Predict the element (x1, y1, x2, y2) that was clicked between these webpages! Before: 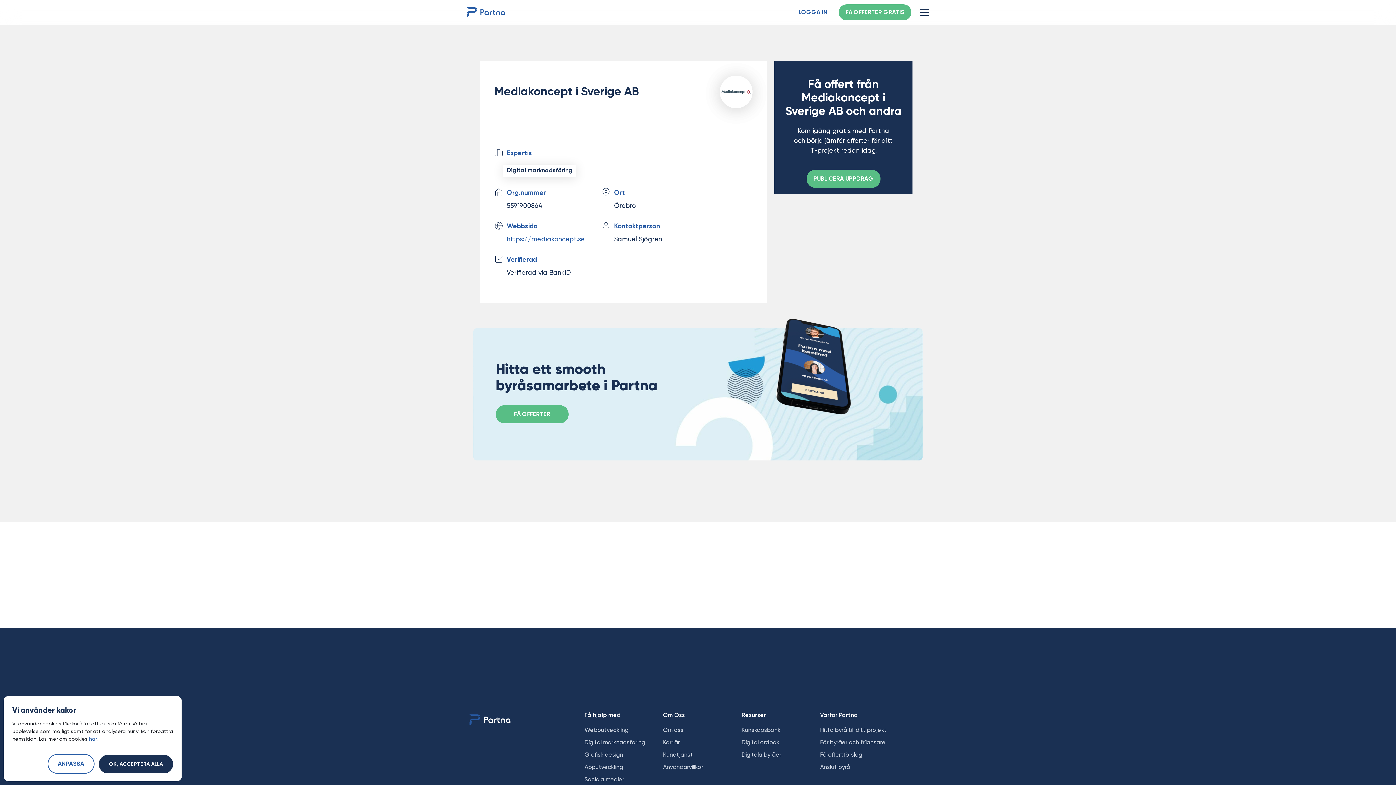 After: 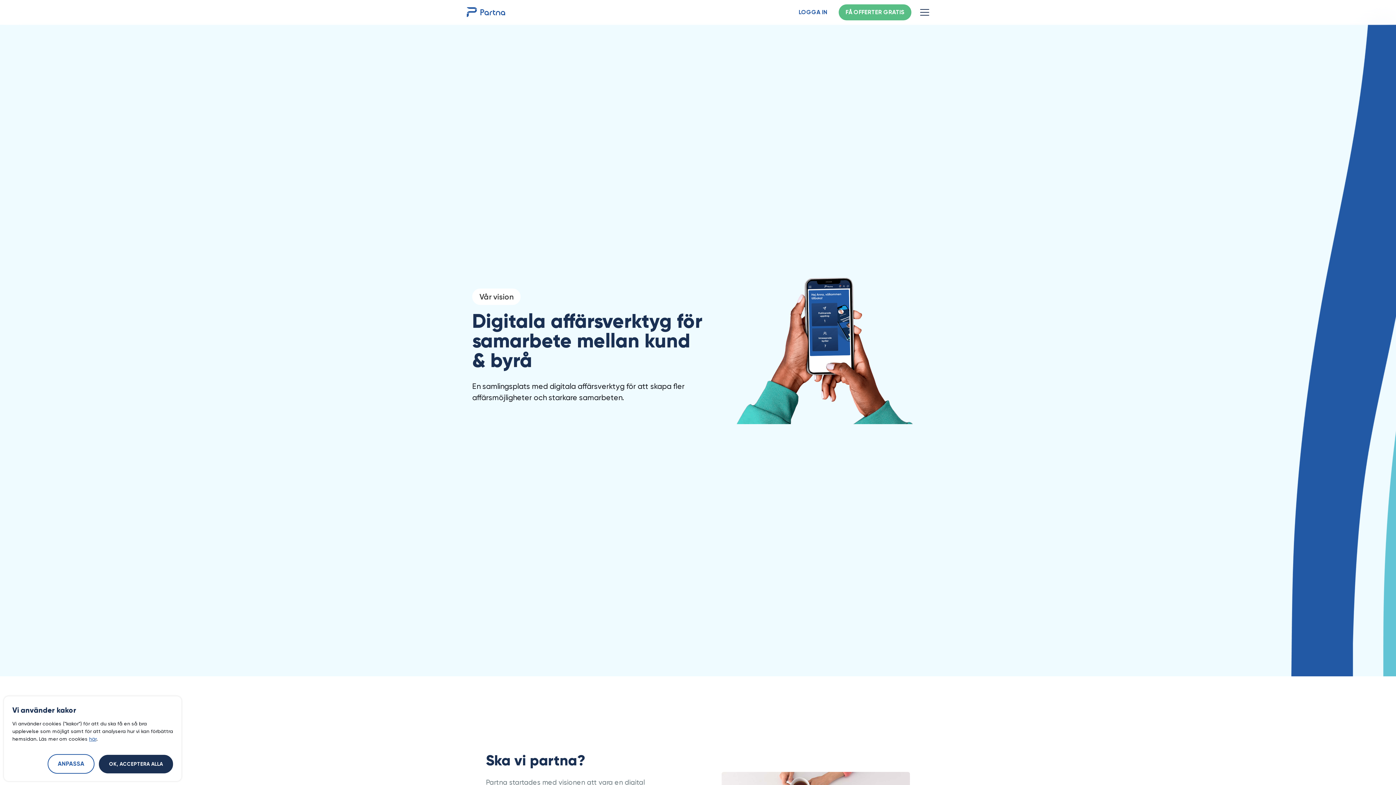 Action: bbox: (663, 726, 733, 735) label: Om oss